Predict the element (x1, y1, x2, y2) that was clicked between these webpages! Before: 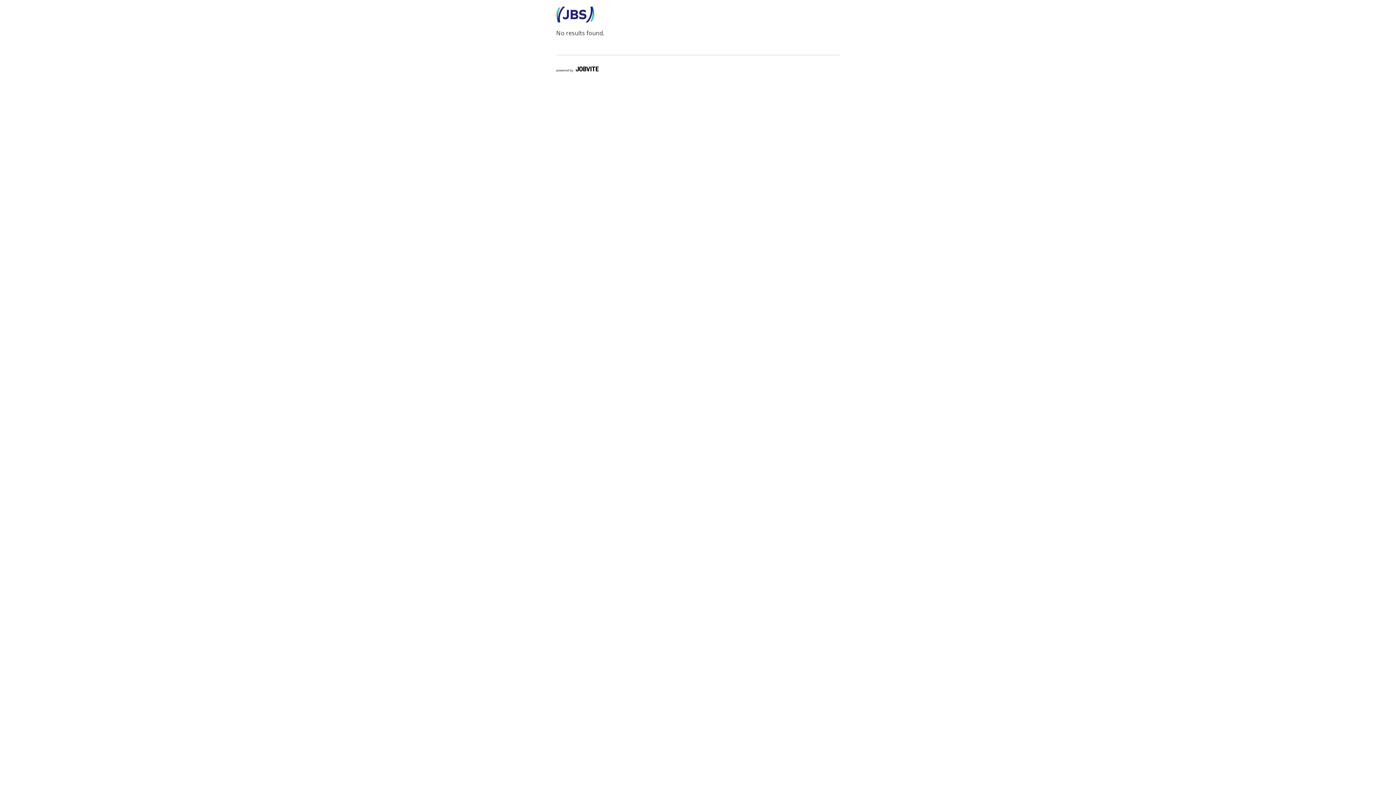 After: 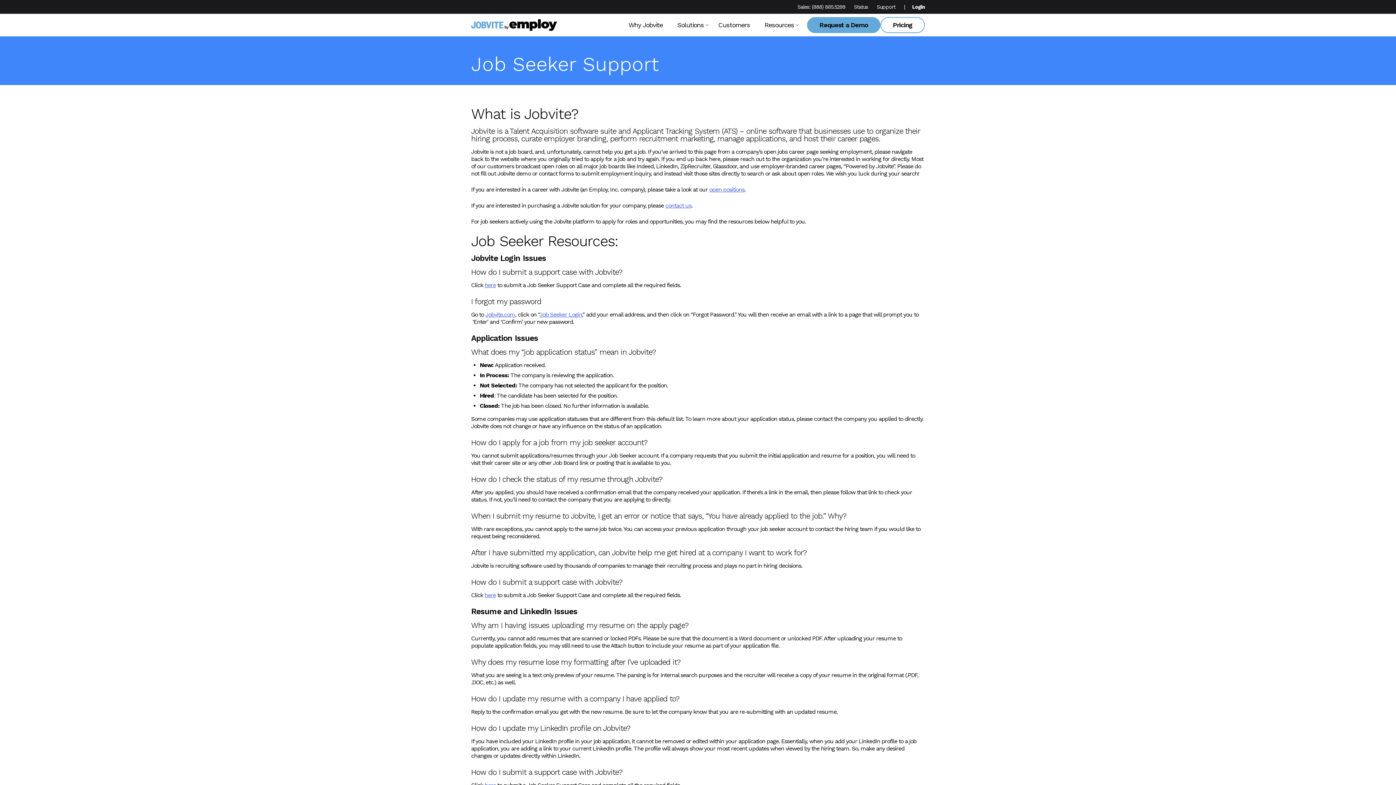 Action: label: Powered by Jobvite bbox: (556, 61, 598, 78)